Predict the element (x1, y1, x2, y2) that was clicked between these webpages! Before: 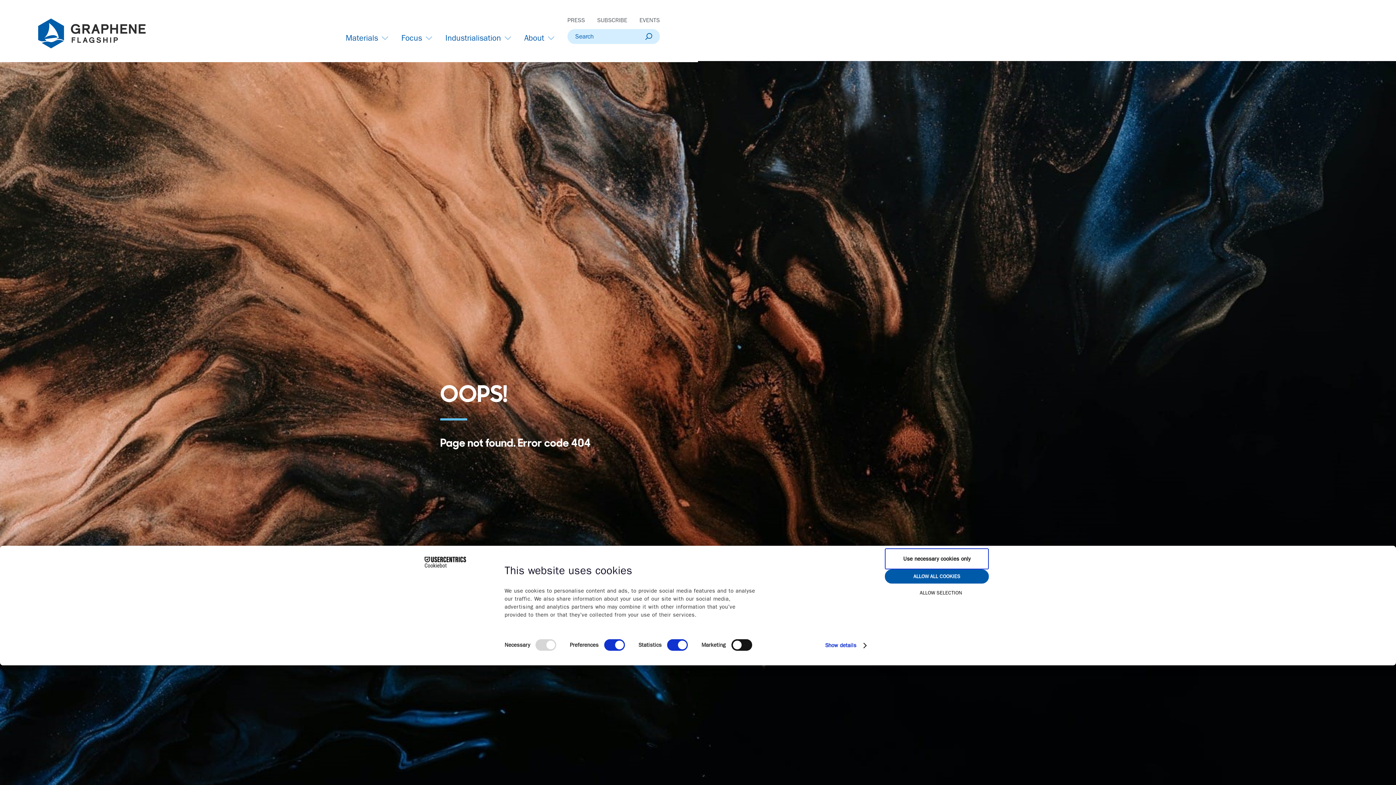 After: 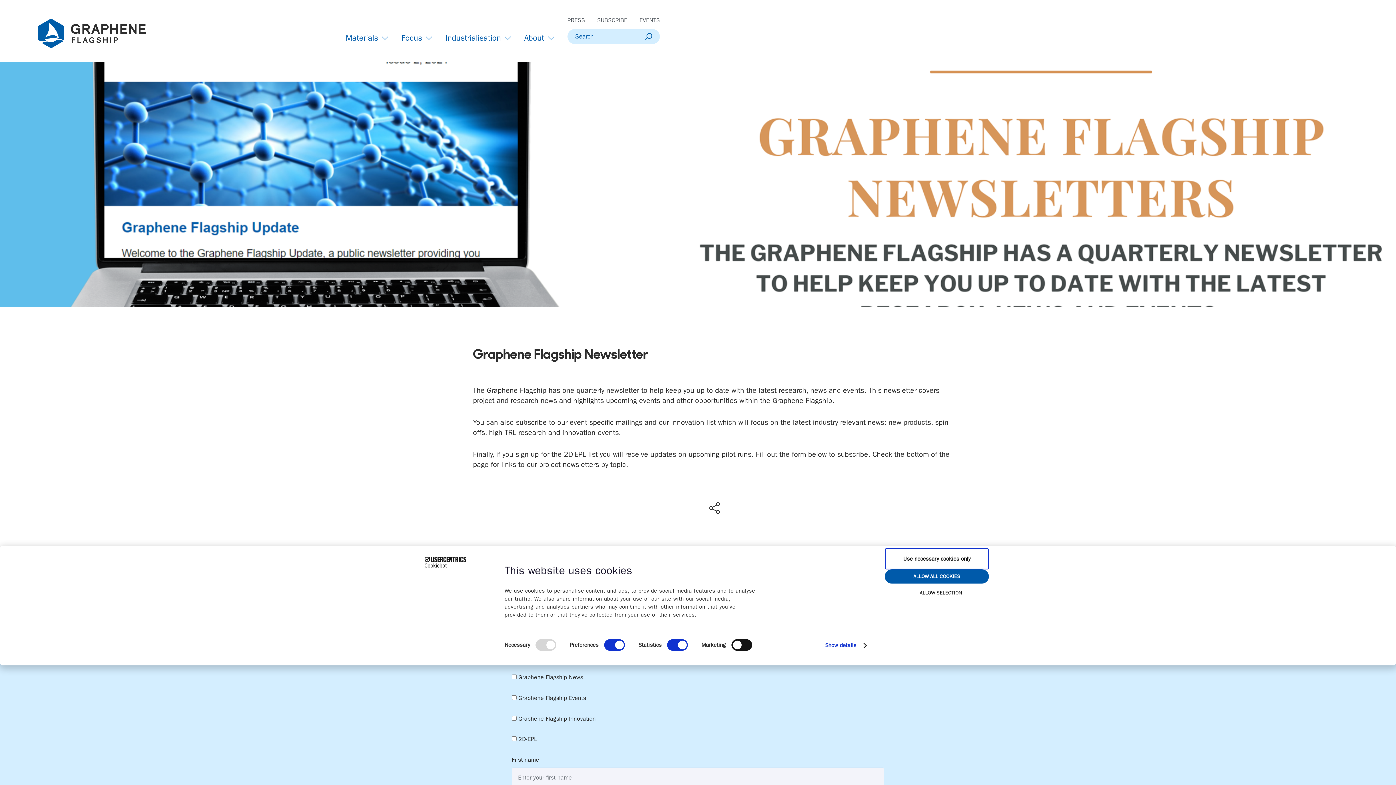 Action: label: SUBSCRIBE bbox: (597, 16, 627, 23)